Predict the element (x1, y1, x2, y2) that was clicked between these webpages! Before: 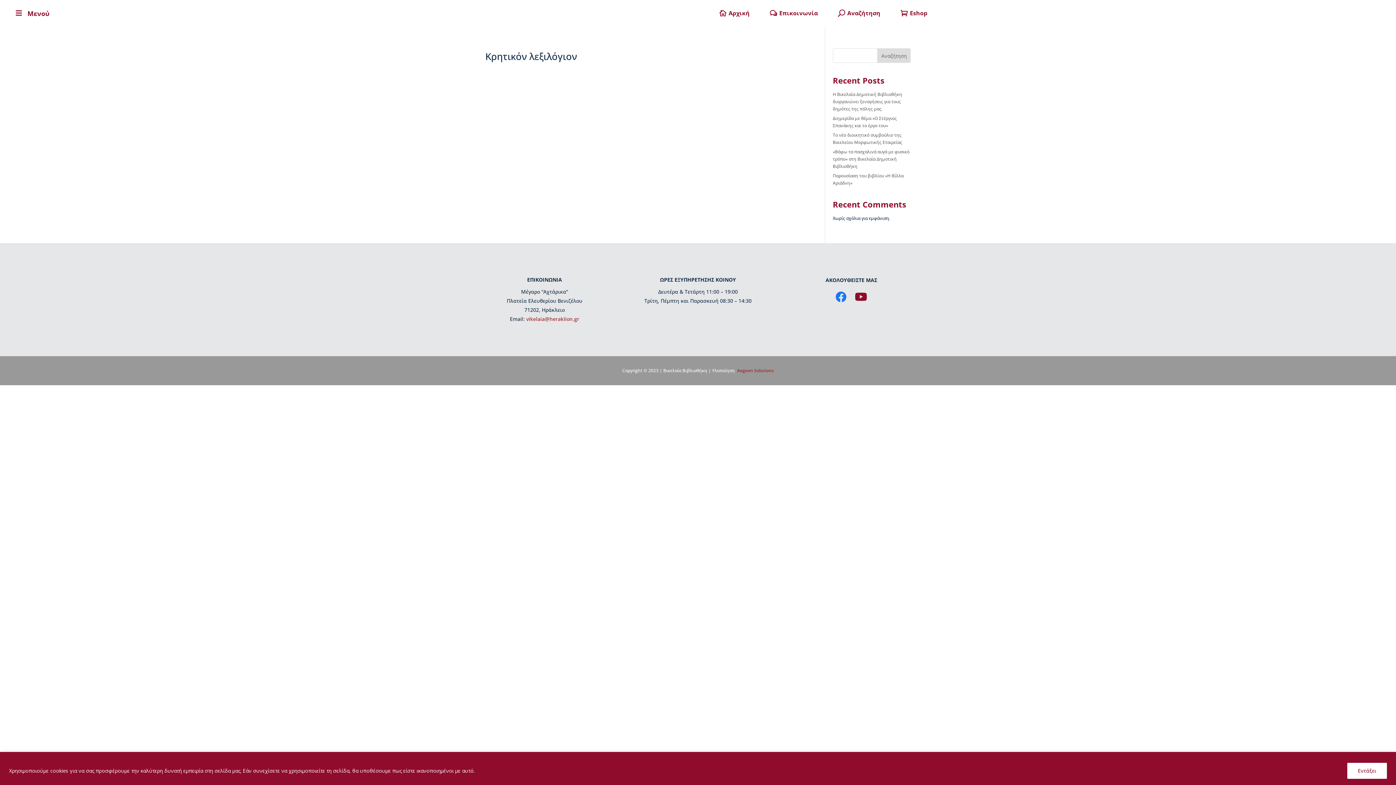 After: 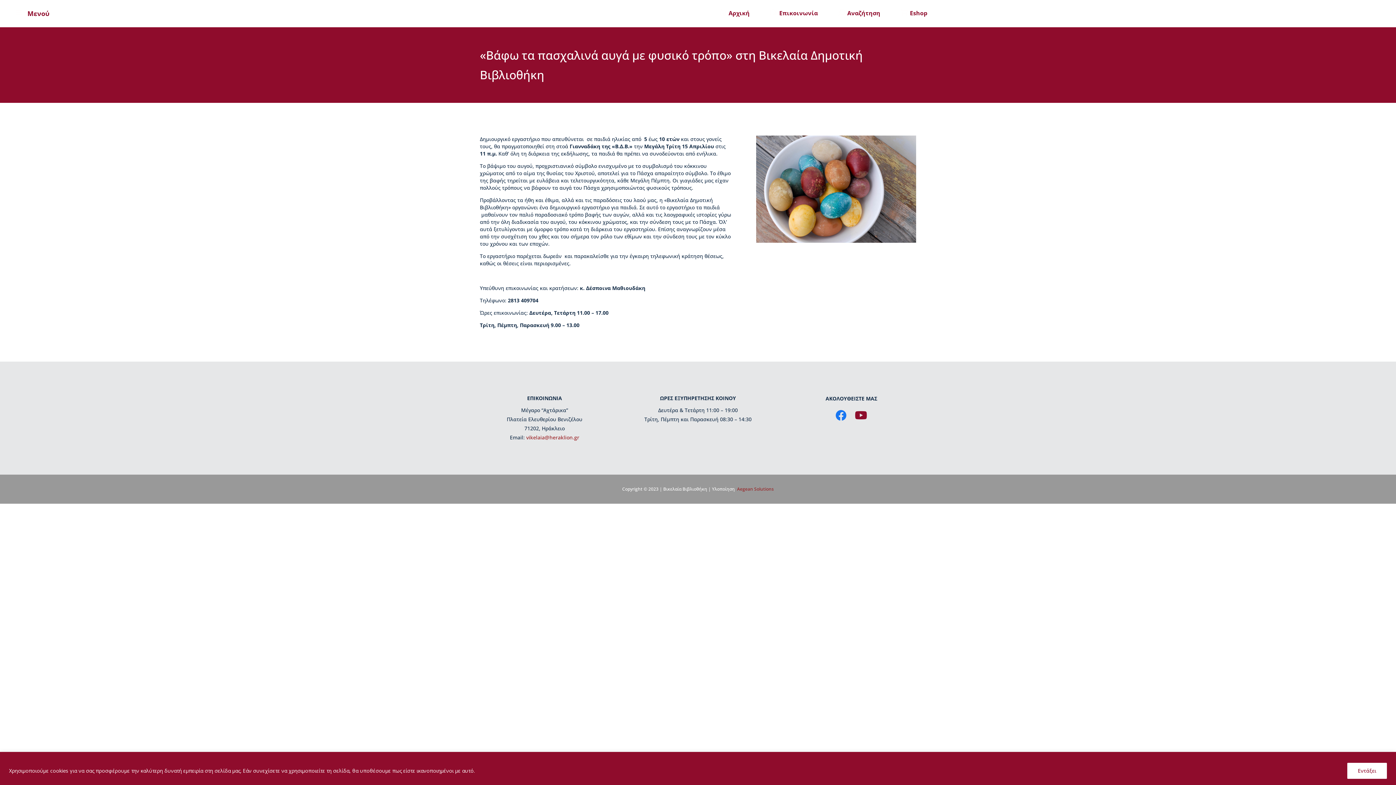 Action: bbox: (833, 148, 909, 169) label: «Βάφω τα πασχαλινά αυγά με φυσικό τρόπο» στη Βικελαία Δημοτική Βιβλιοθήκη